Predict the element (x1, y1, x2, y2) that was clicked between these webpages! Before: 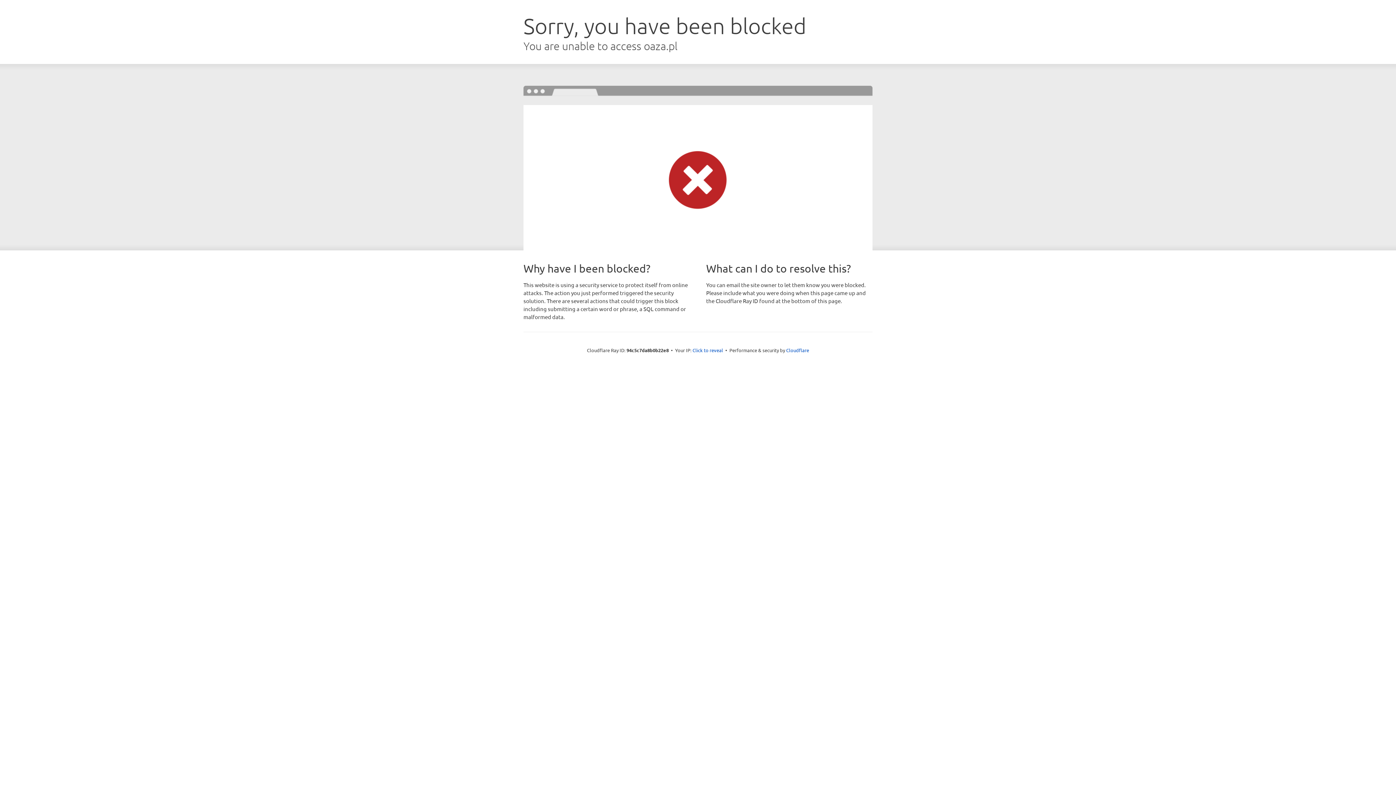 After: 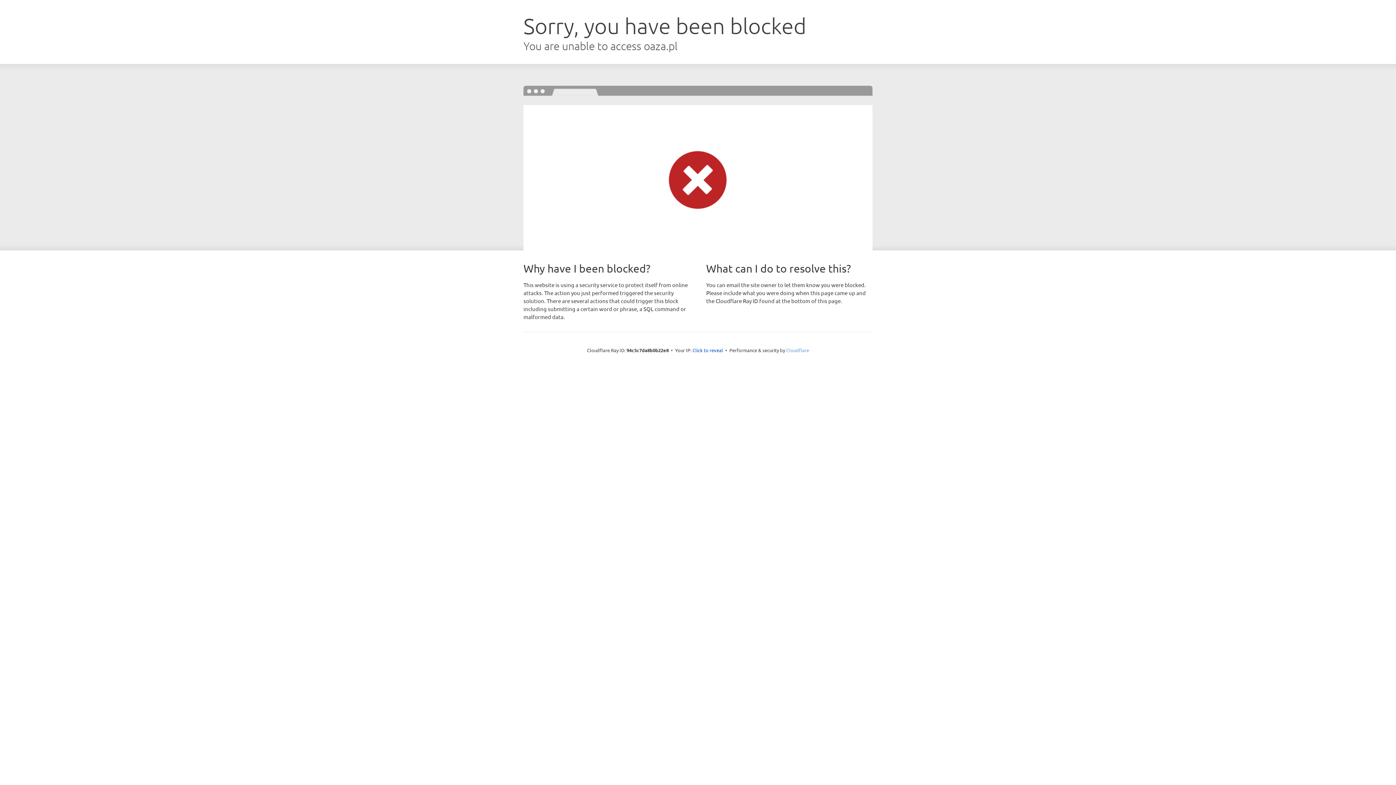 Action: bbox: (786, 347, 809, 353) label: Cloudflare